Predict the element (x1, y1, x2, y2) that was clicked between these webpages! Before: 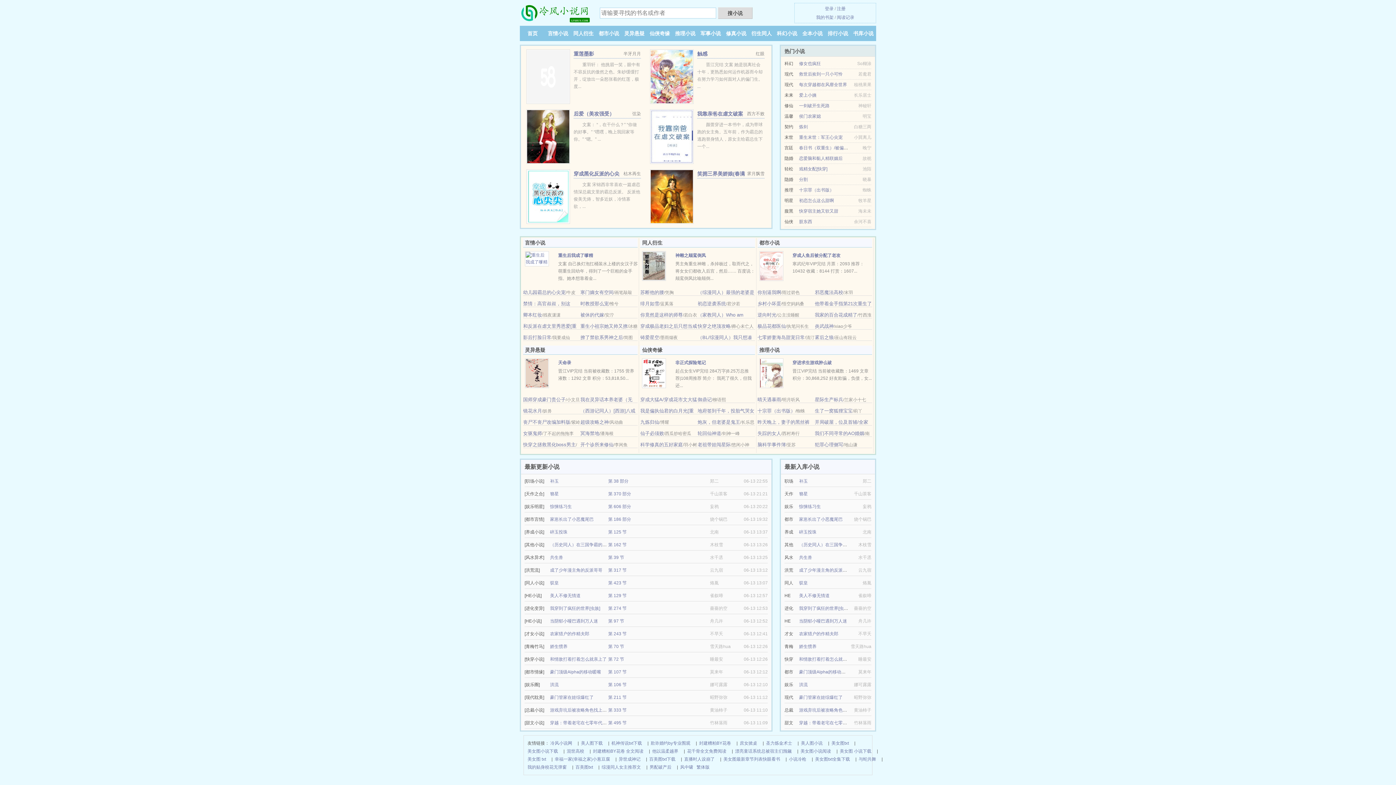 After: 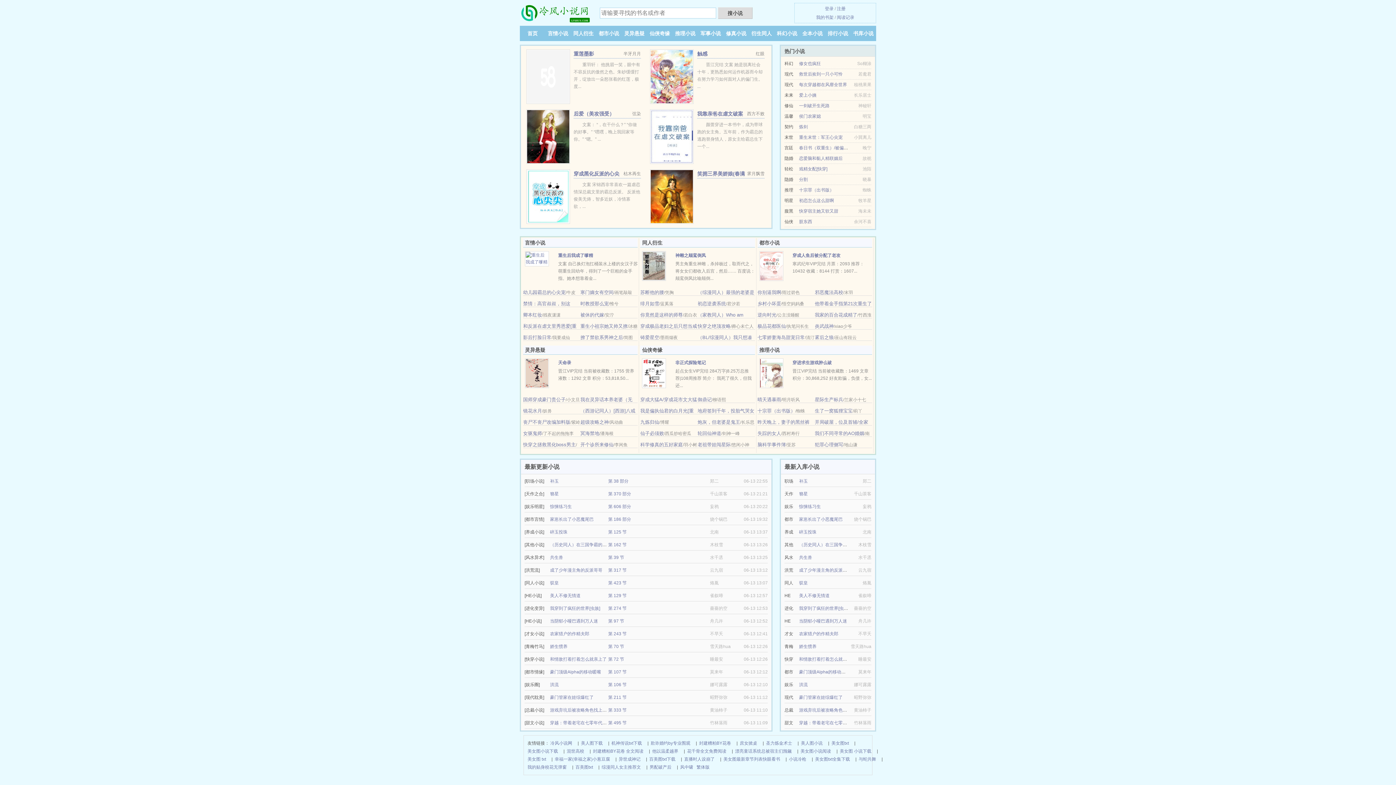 Action: bbox: (759, 370, 783, 375)